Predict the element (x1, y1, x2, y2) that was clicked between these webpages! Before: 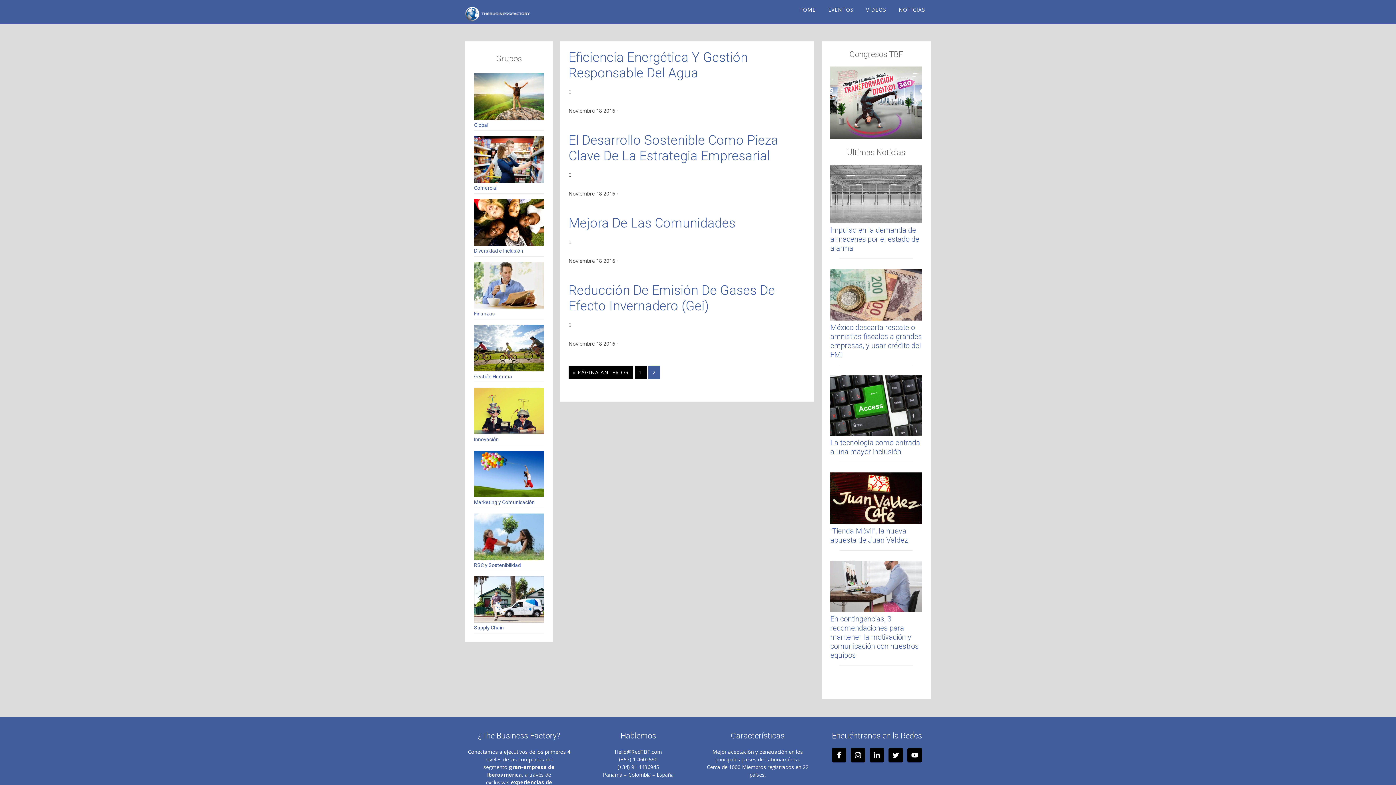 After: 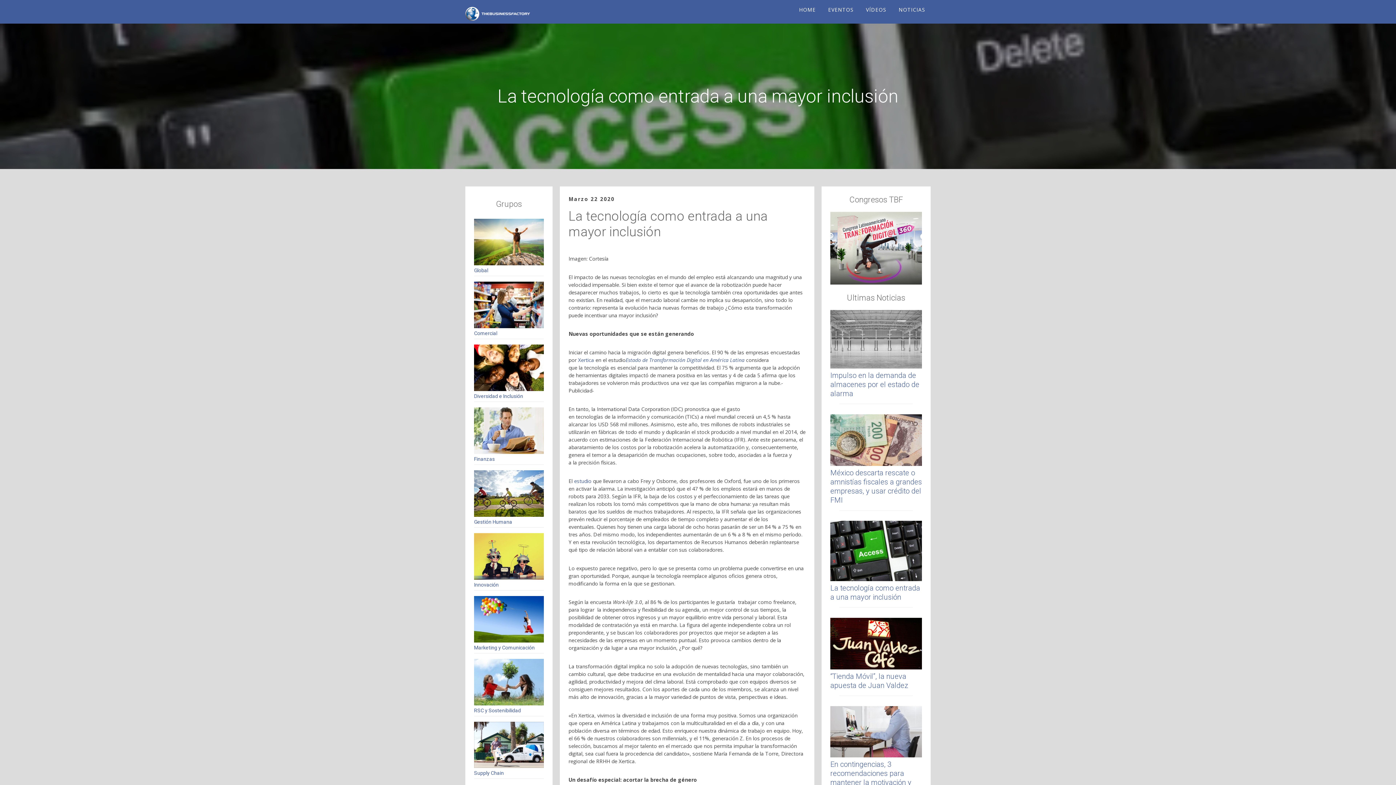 Action: bbox: (830, 438, 920, 456) label: La tecnología como entrada a una mayor inclusión